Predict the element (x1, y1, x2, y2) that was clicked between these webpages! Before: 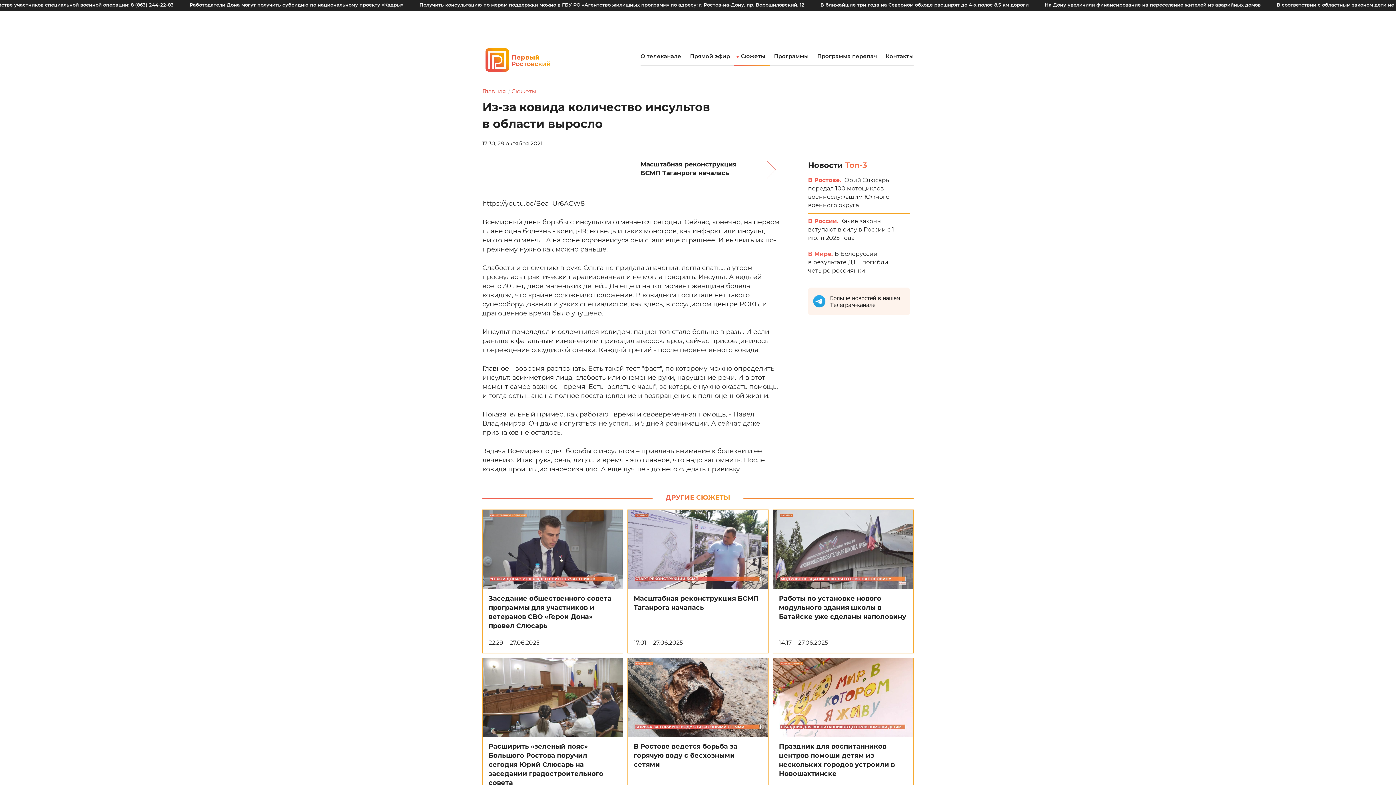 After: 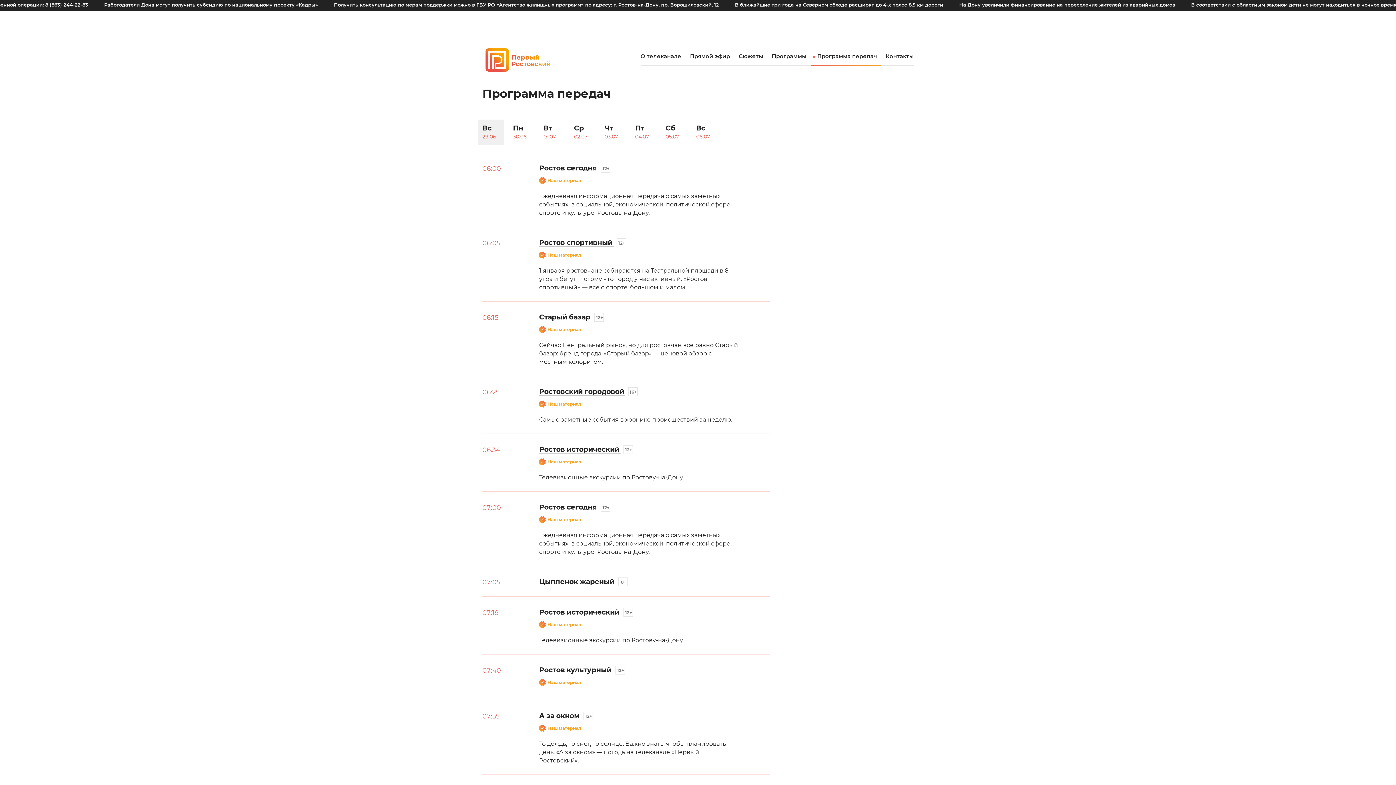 Action: label: Программа передач bbox: (813, 48, 881, 65)